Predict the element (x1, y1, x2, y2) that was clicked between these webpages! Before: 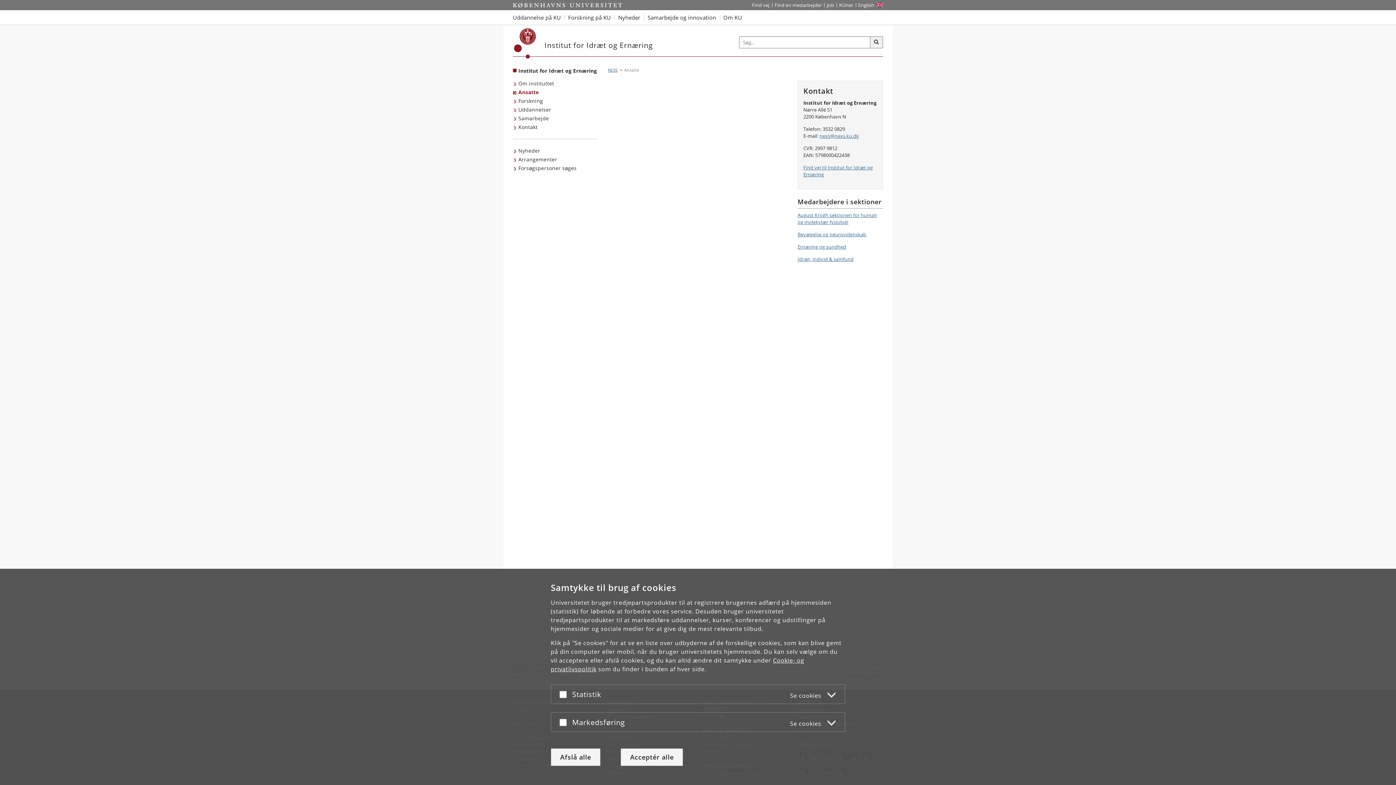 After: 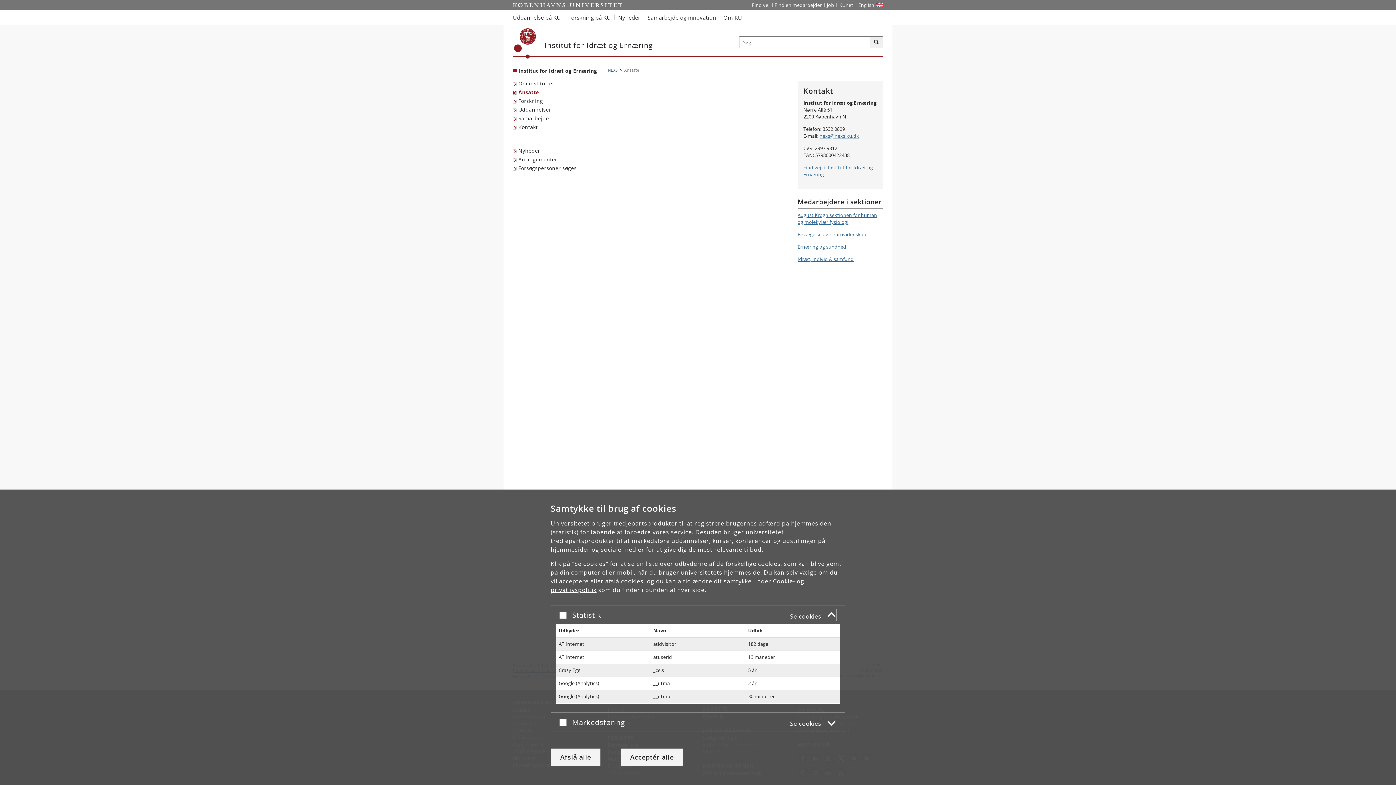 Action: label: Statistik
Se cookies bbox: (572, 688, 836, 700)